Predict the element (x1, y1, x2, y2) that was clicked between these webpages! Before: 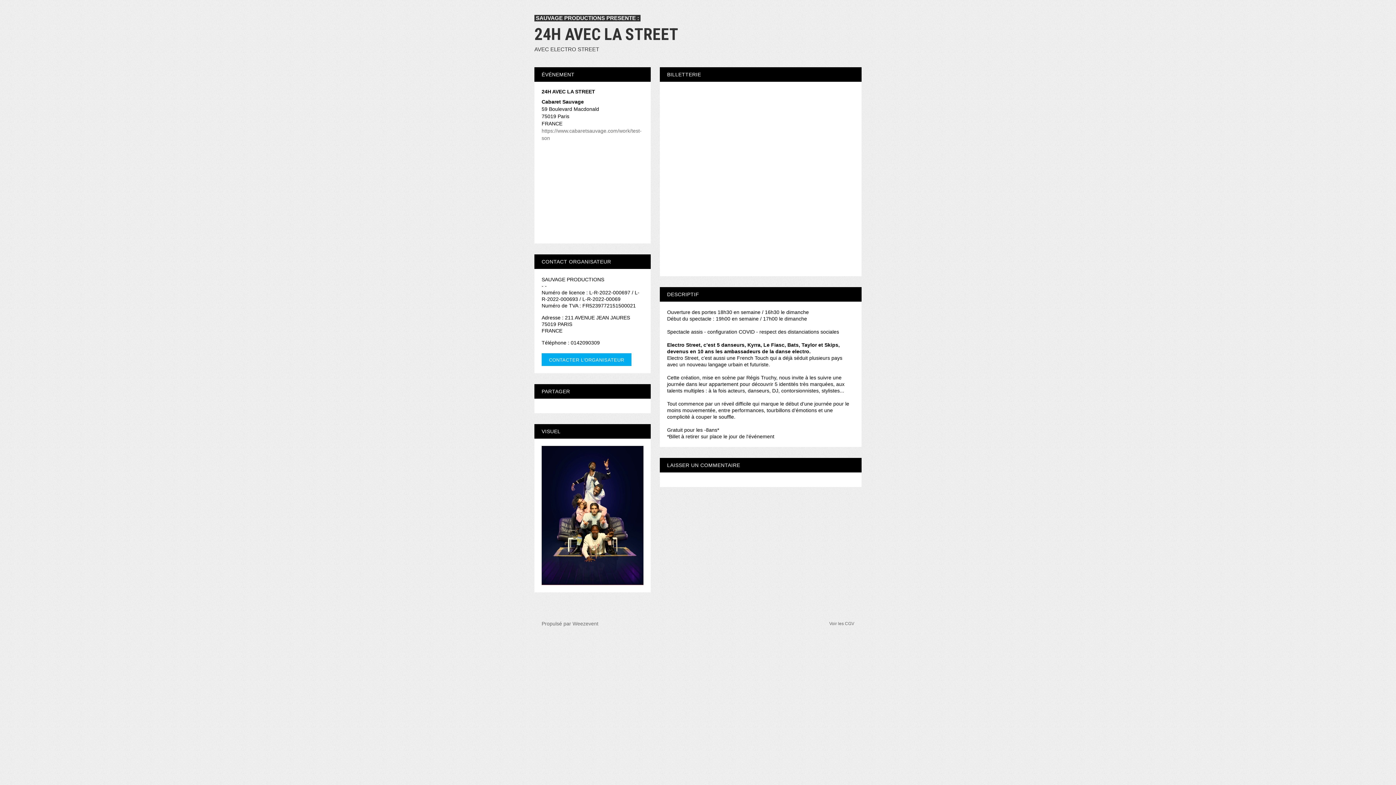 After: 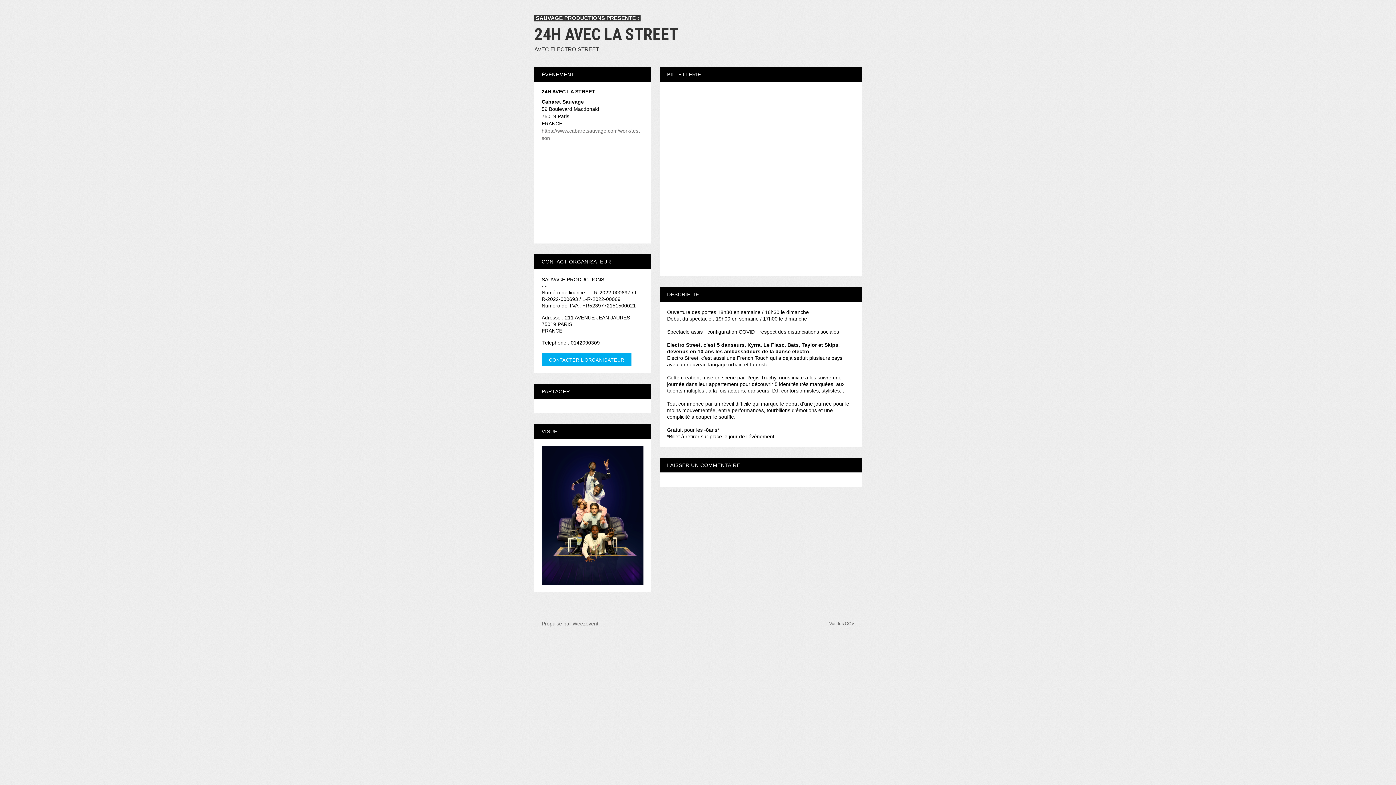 Action: label: Weezevent bbox: (572, 621, 598, 626)